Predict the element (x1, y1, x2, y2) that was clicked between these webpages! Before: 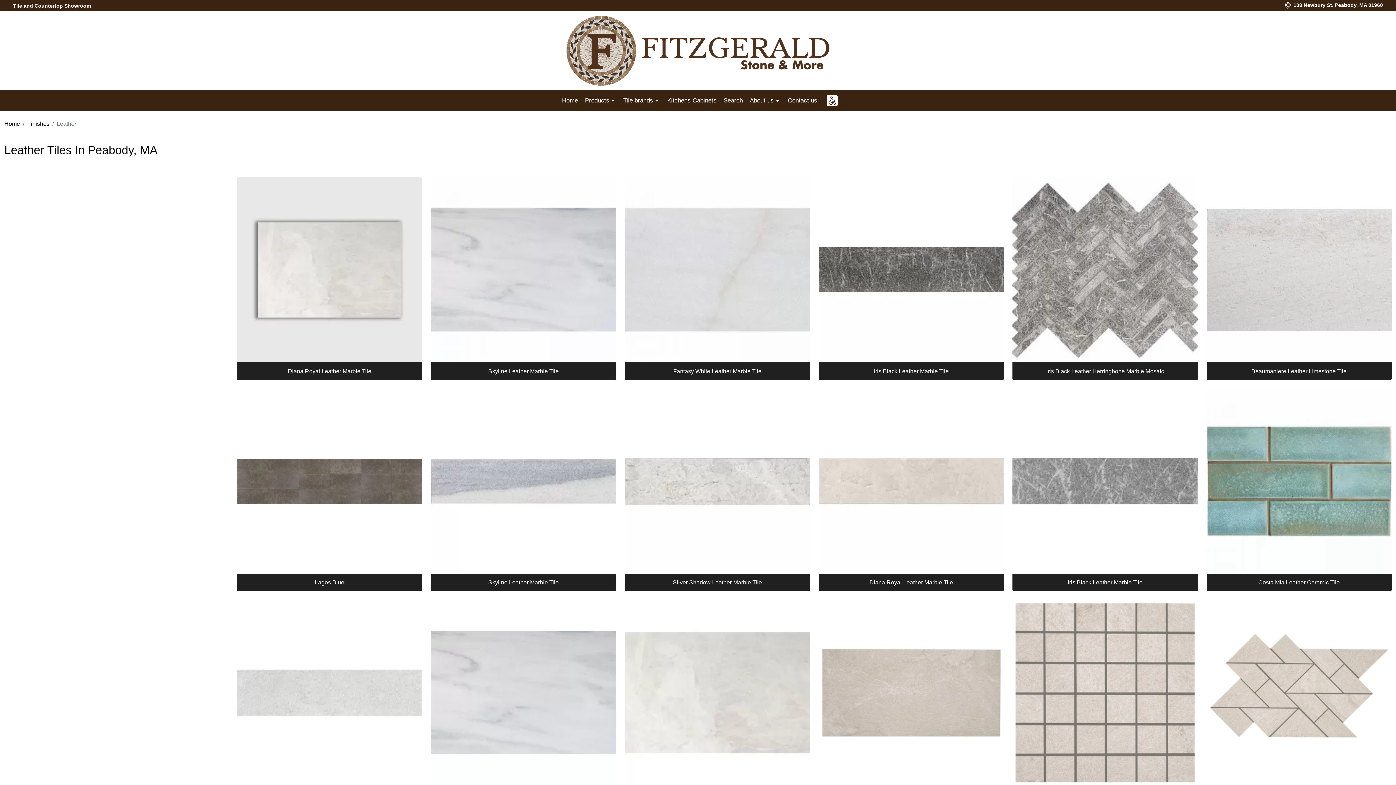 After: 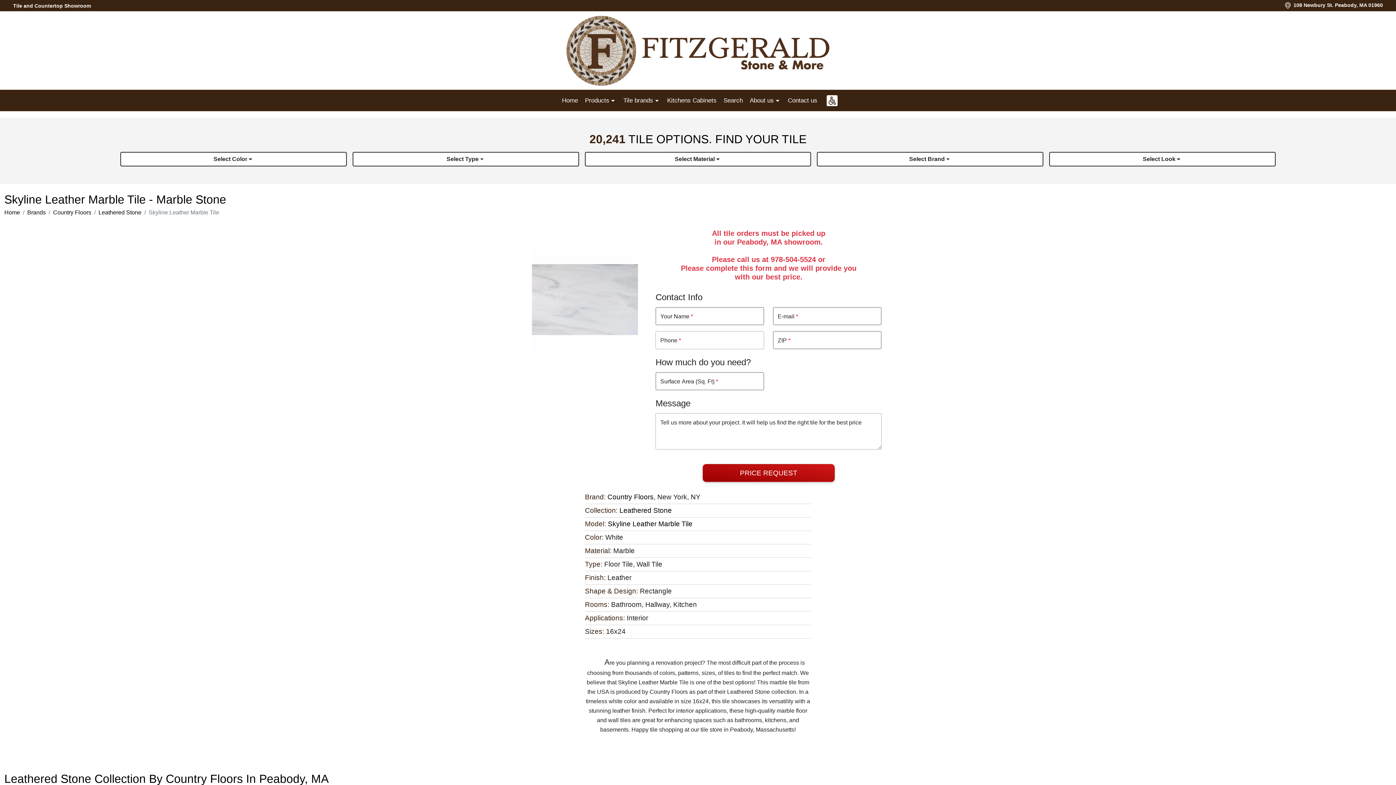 Action: bbox: (488, 366, 558, 376) label: Skyline Leather Marble Tile